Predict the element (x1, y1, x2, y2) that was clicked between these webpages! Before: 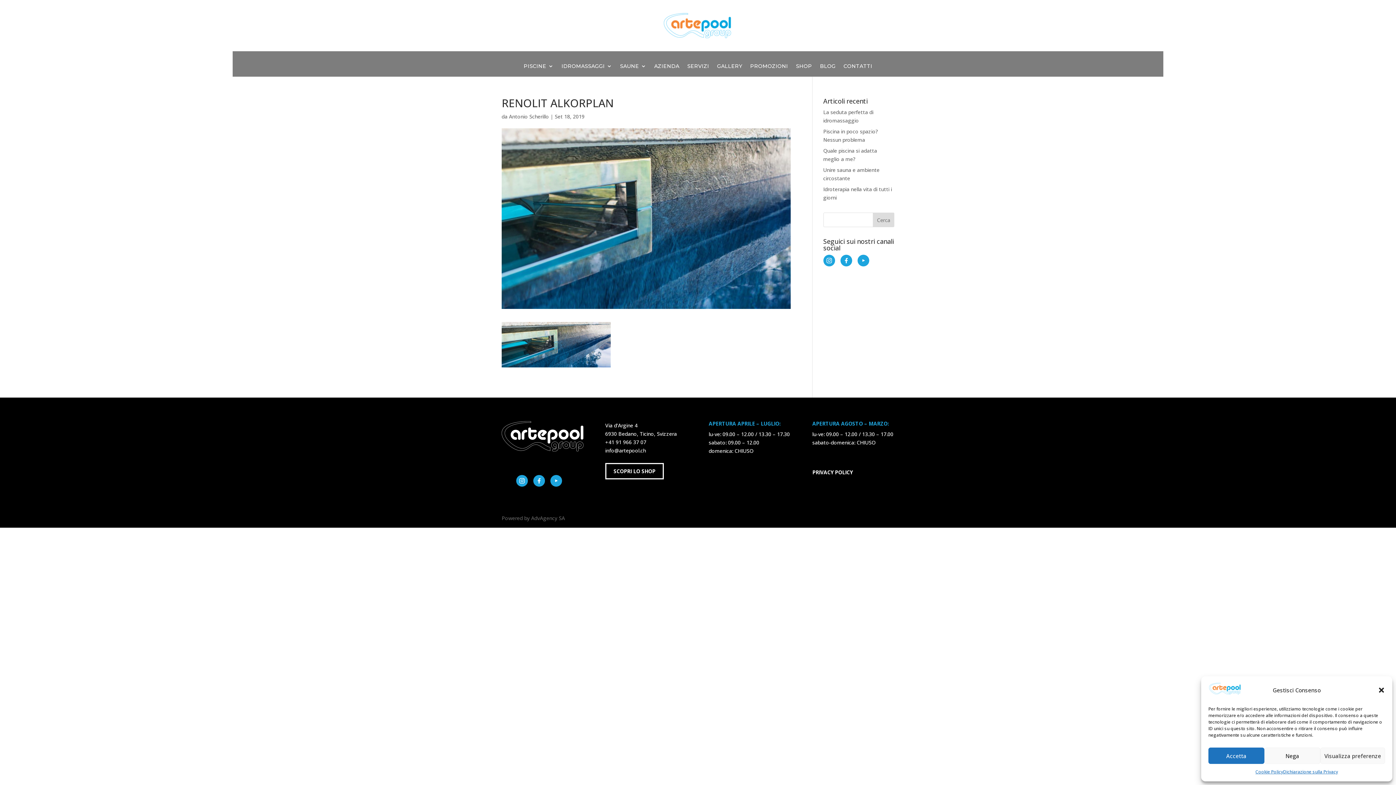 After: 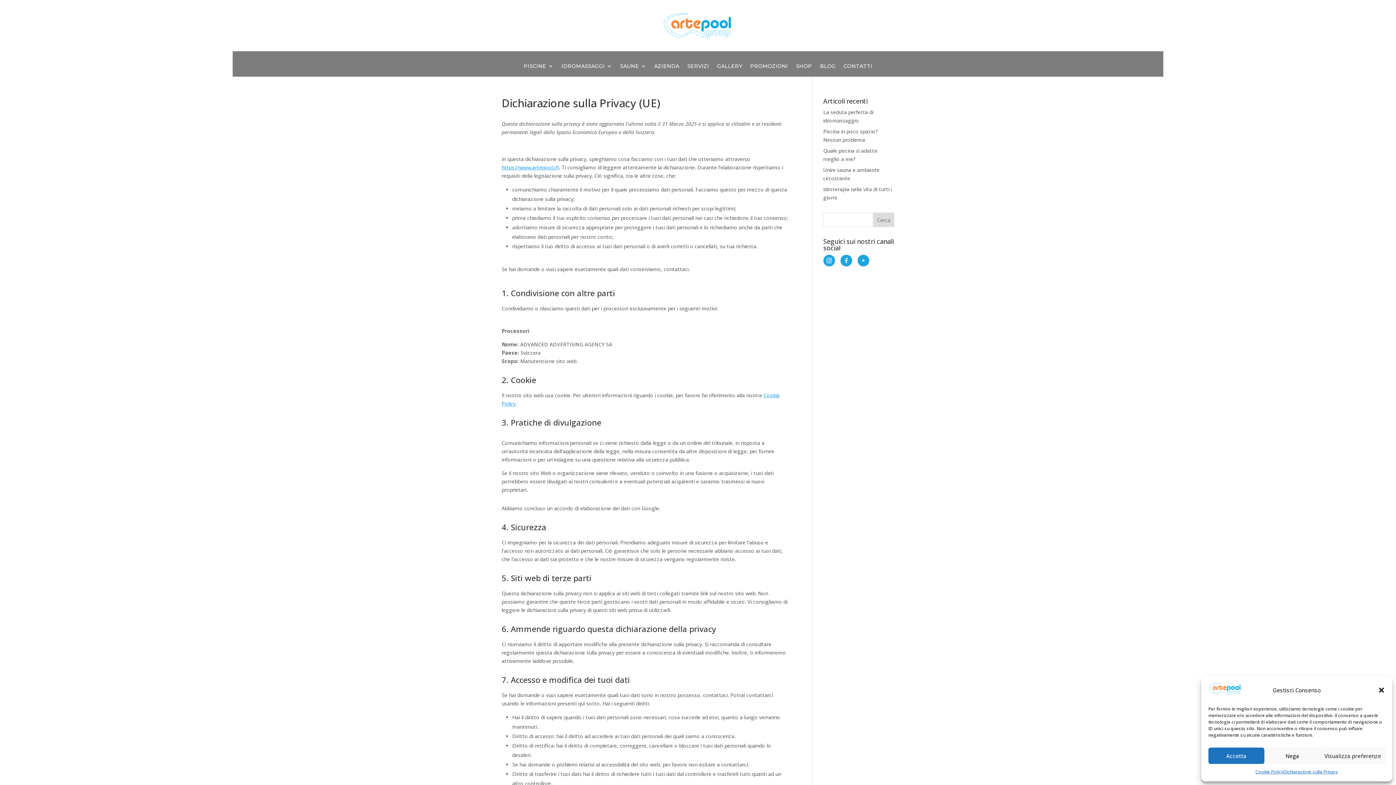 Action: bbox: (1283, 768, 1338, 776) label: Dichiarazione sulla Privacy